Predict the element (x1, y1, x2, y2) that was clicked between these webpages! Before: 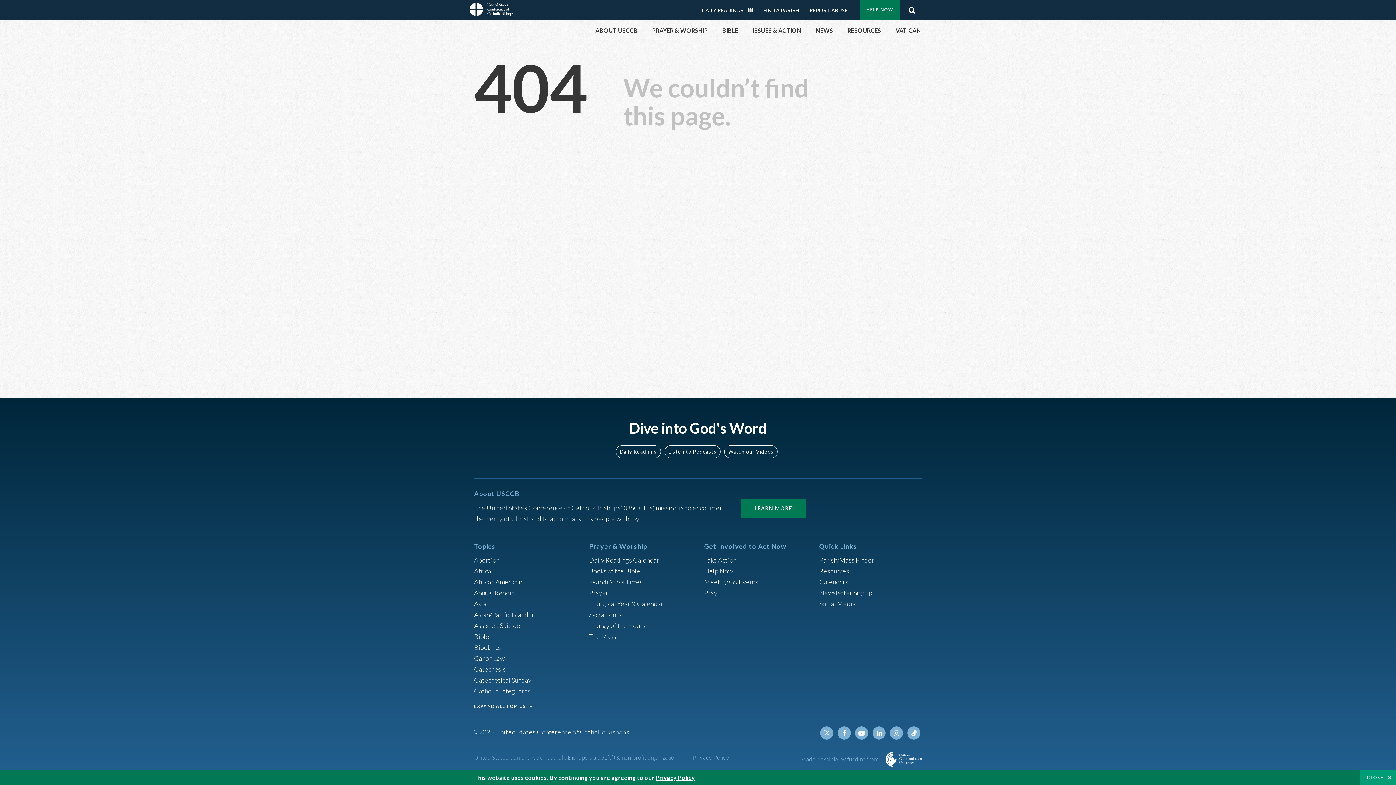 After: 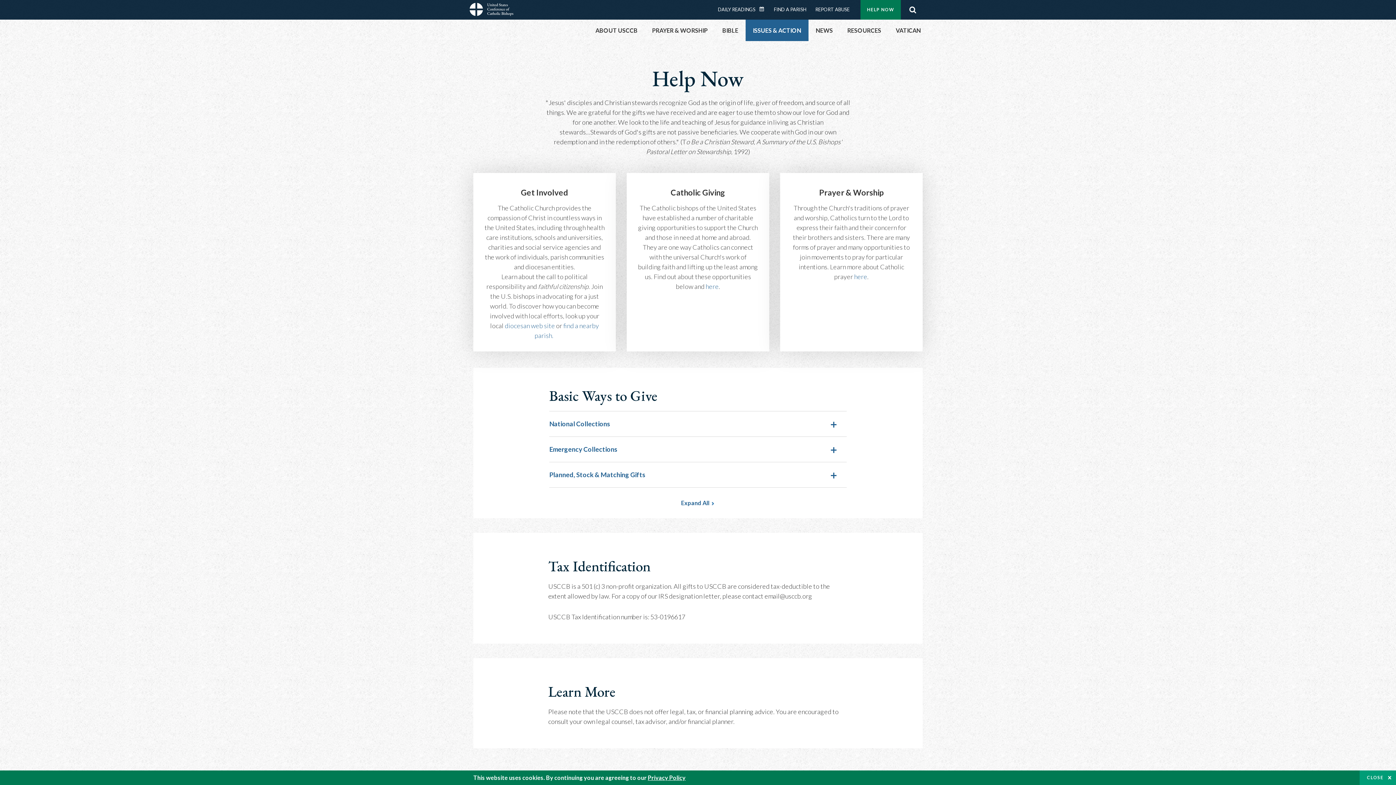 Action: label: Help Now bbox: (704, 567, 733, 575)